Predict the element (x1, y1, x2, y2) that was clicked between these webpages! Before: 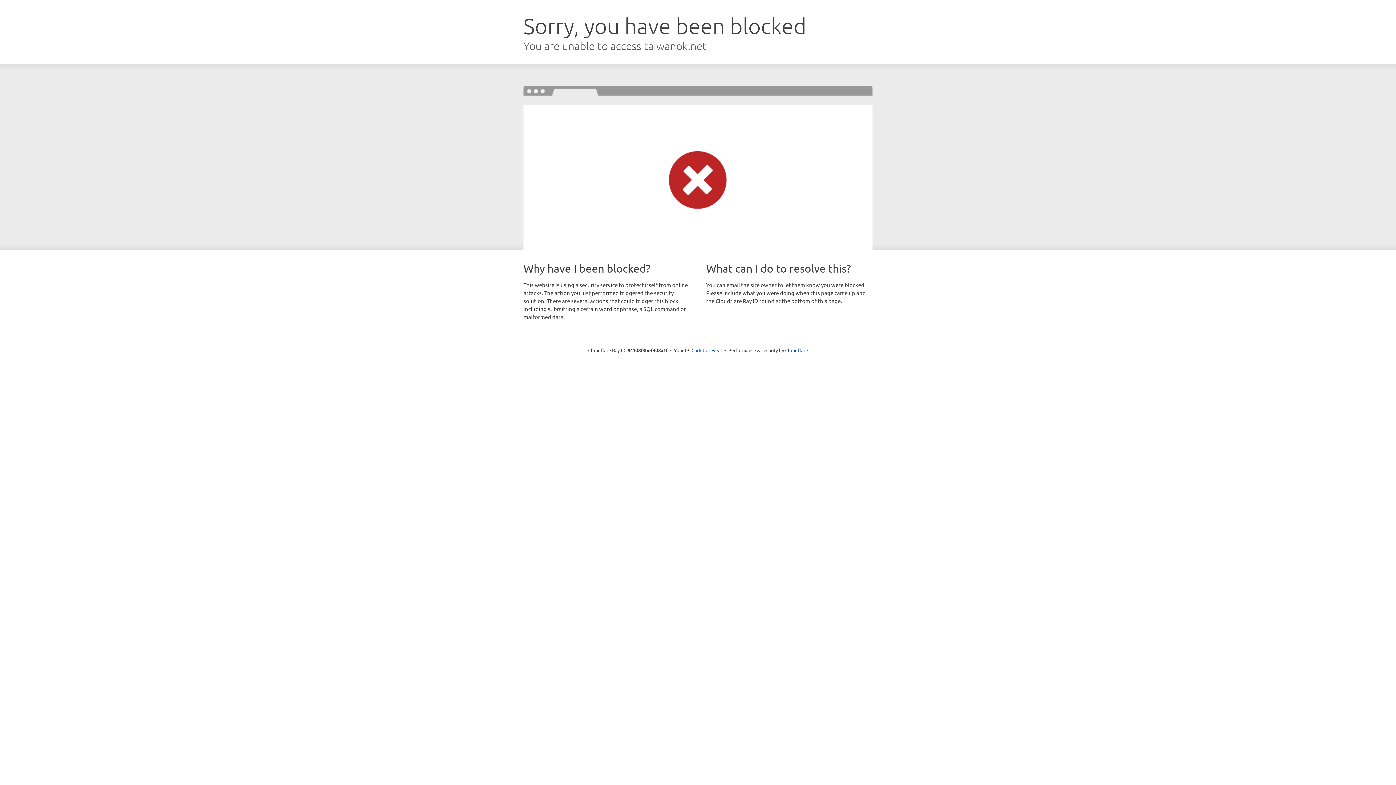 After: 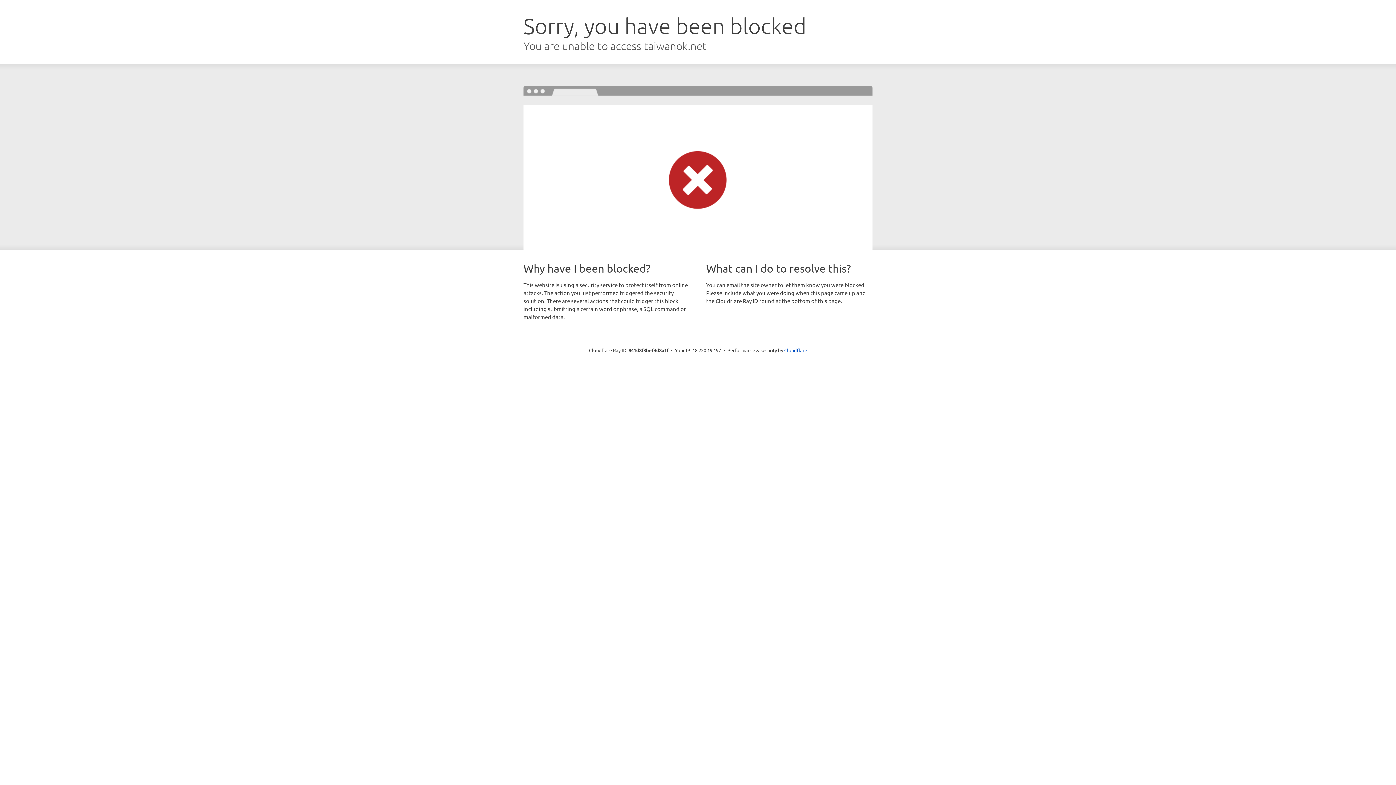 Action: label: Click to reveal bbox: (691, 346, 722, 353)